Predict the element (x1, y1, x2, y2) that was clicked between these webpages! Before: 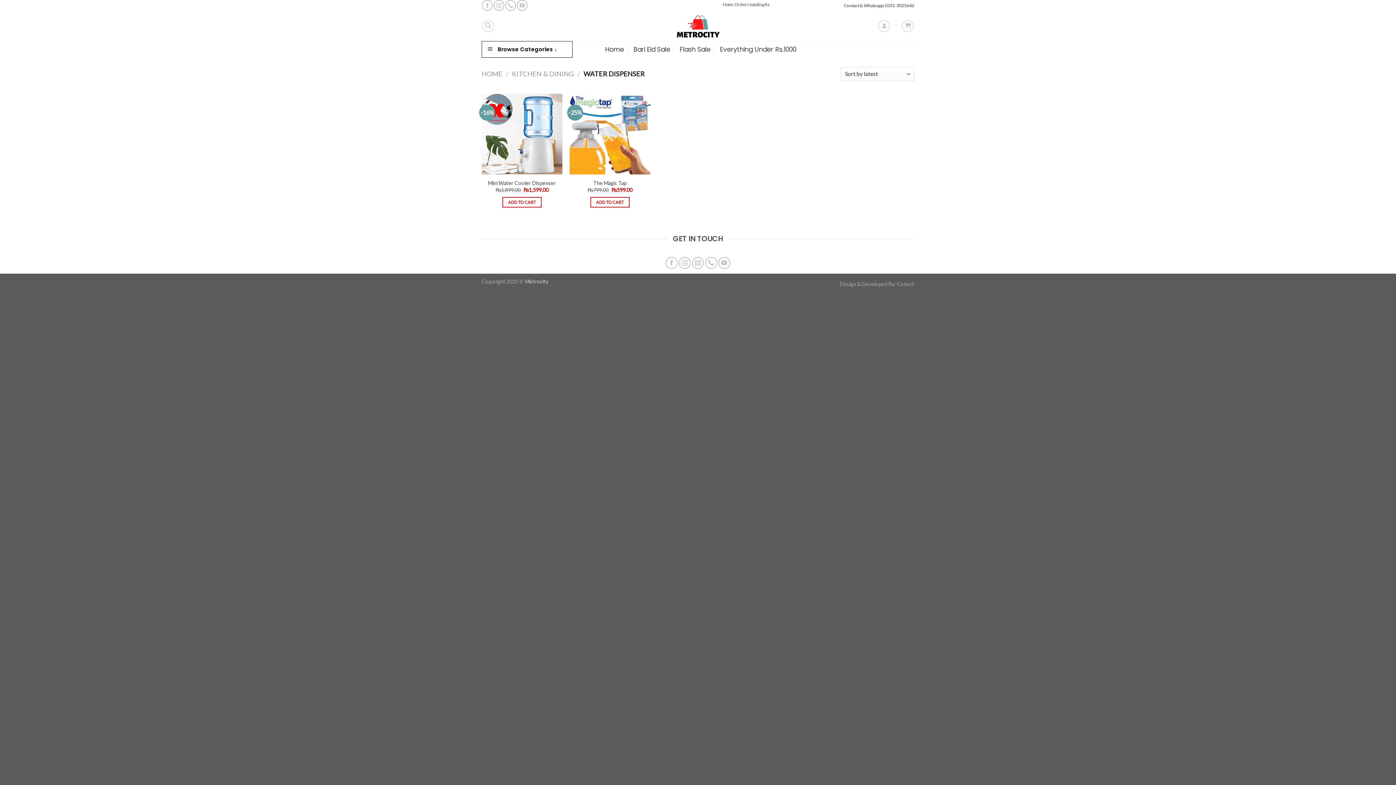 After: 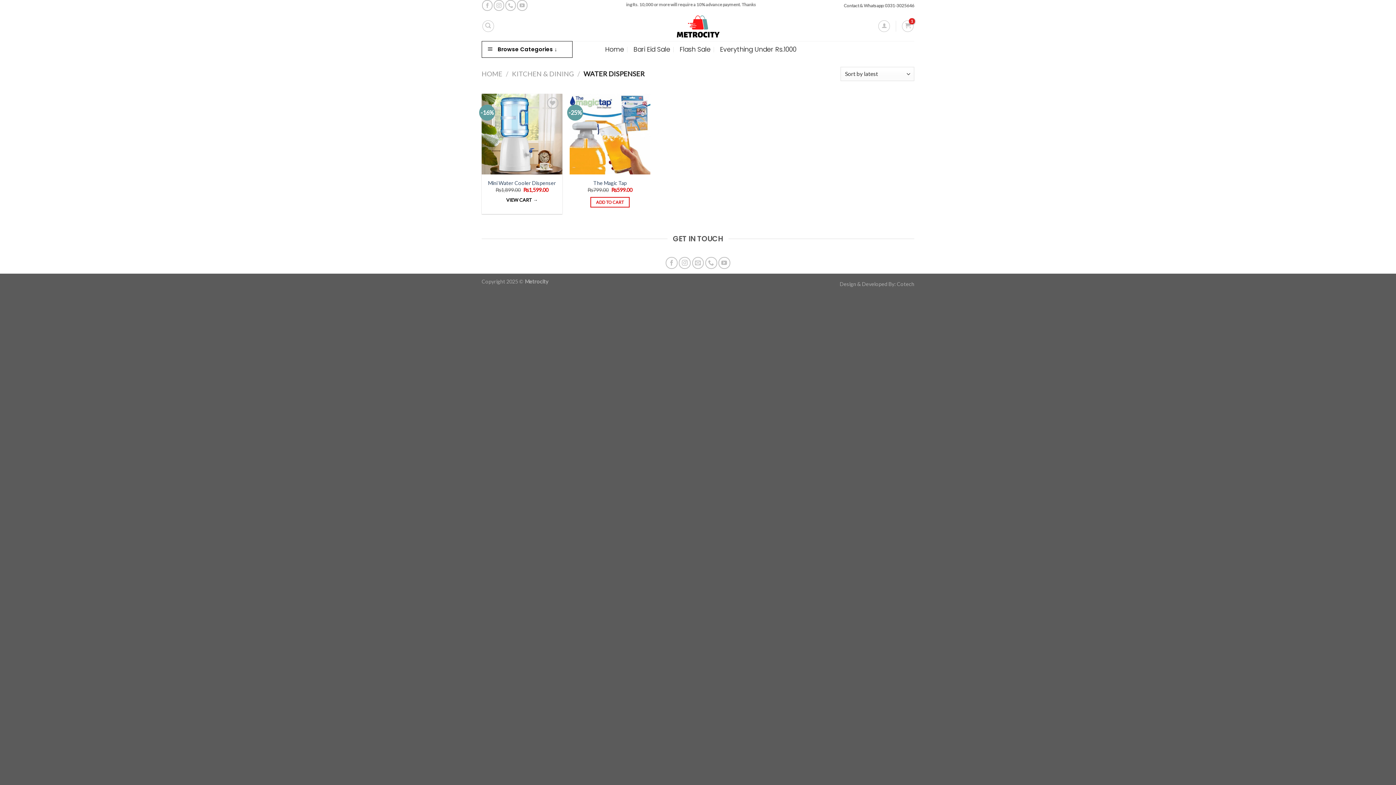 Action: bbox: (502, 197, 541, 207) label: Add to cart: “Mini Water Cooler Dispenser”